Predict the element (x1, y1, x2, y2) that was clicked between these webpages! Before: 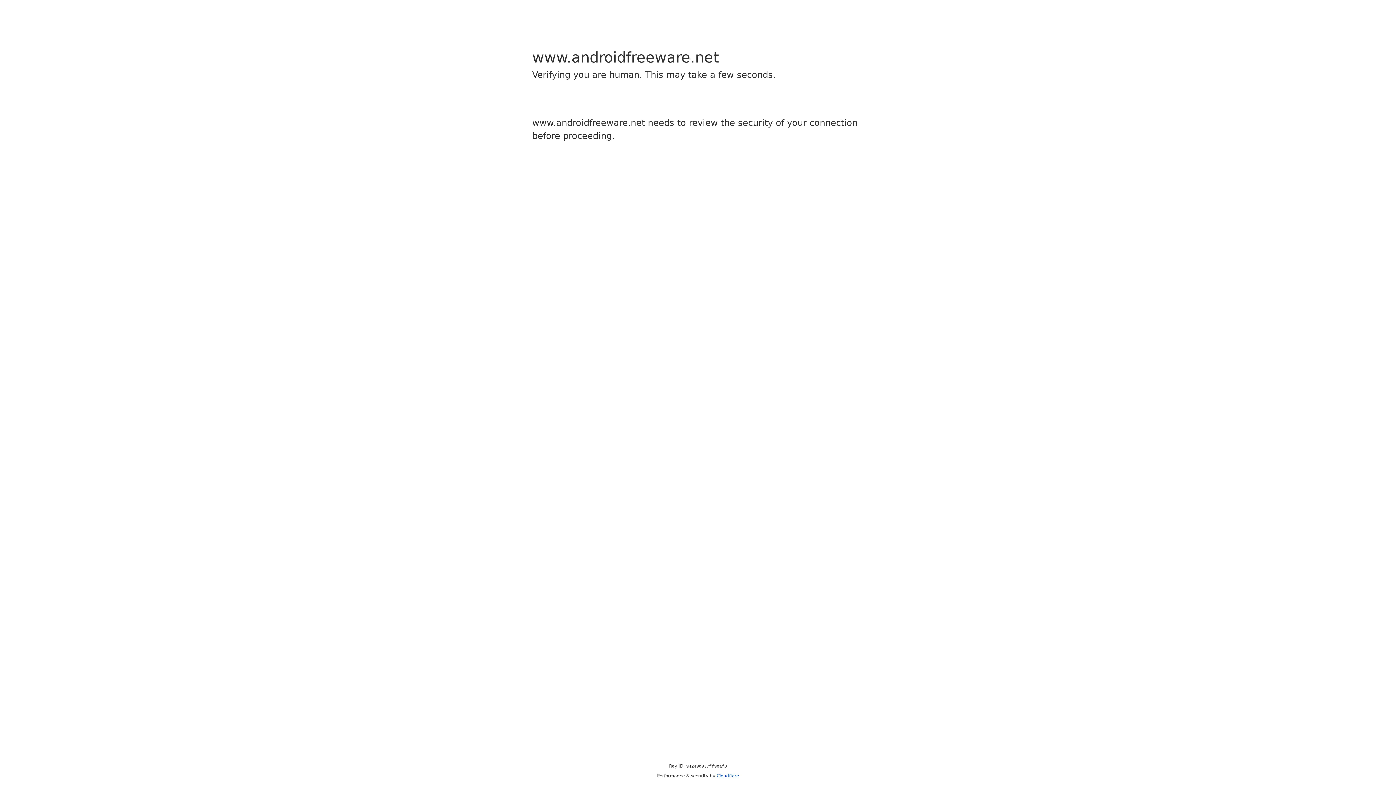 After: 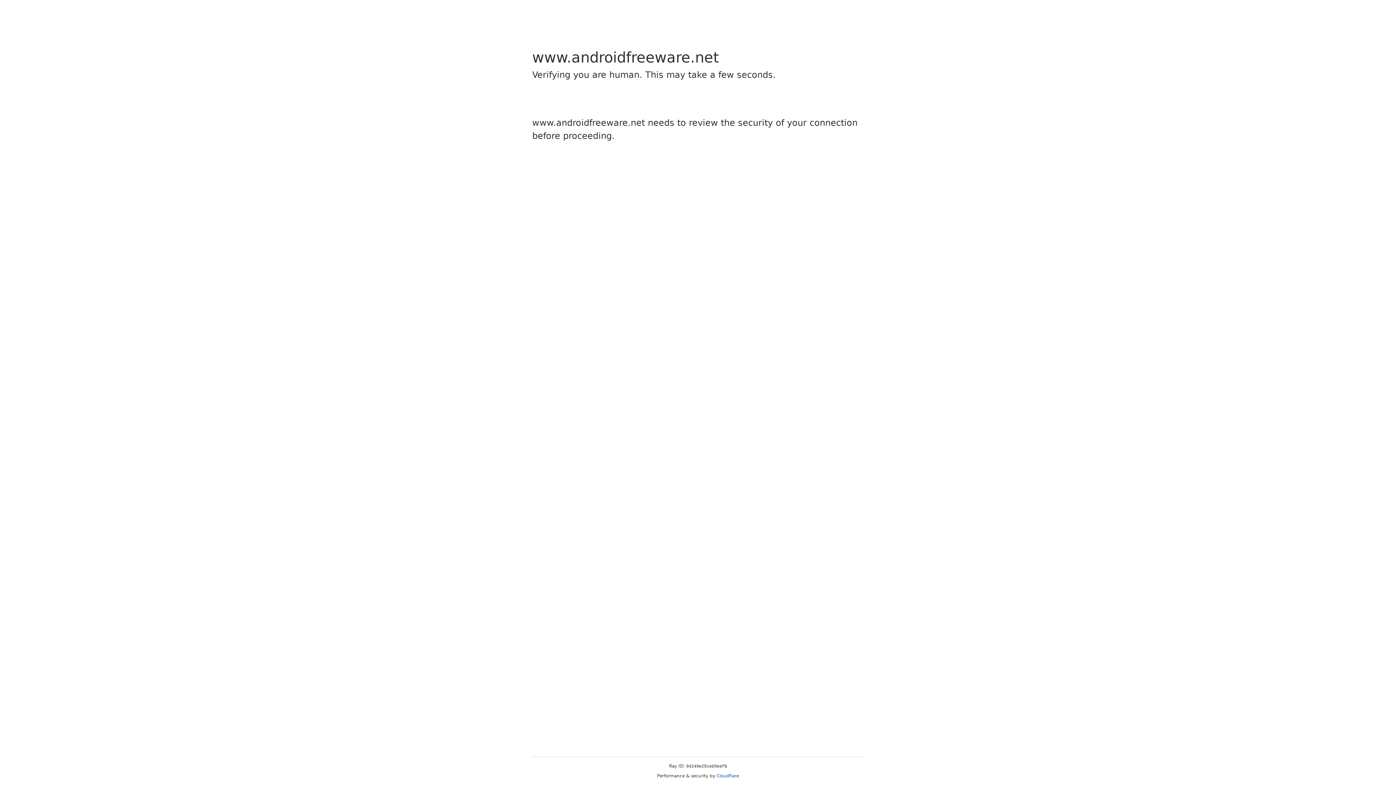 Action: label: Cloudflare bbox: (716, 773, 739, 778)